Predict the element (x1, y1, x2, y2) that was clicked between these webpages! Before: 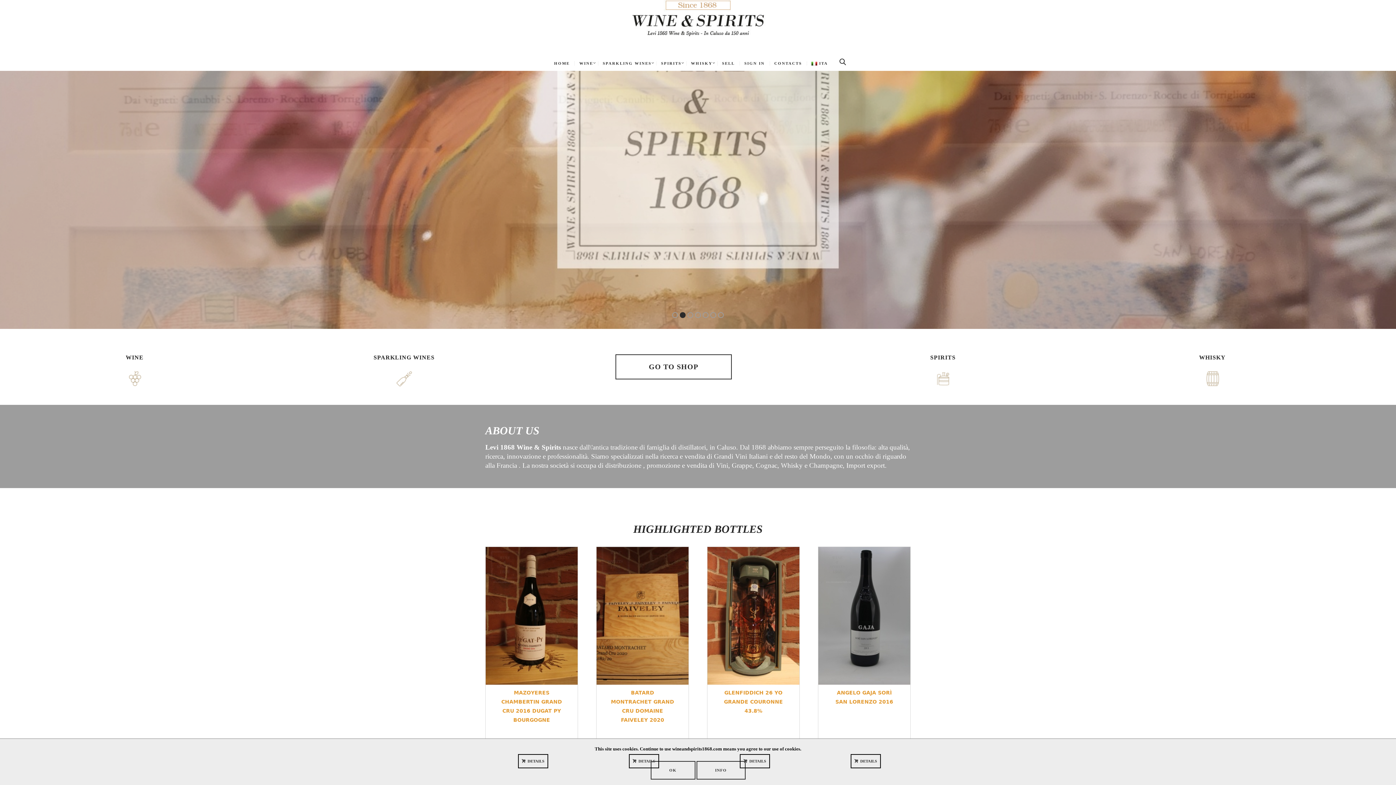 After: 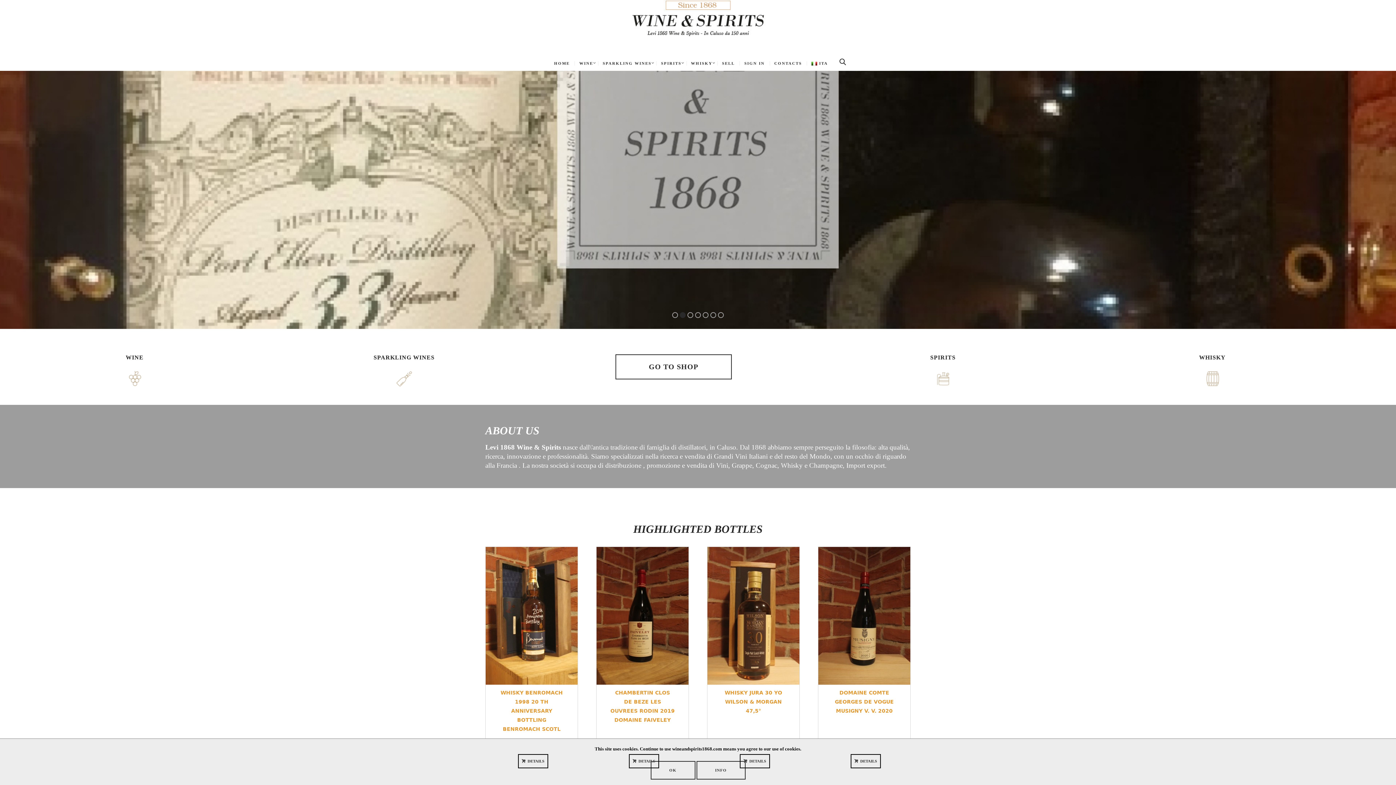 Action: bbox: (513, 0, 883, 36)